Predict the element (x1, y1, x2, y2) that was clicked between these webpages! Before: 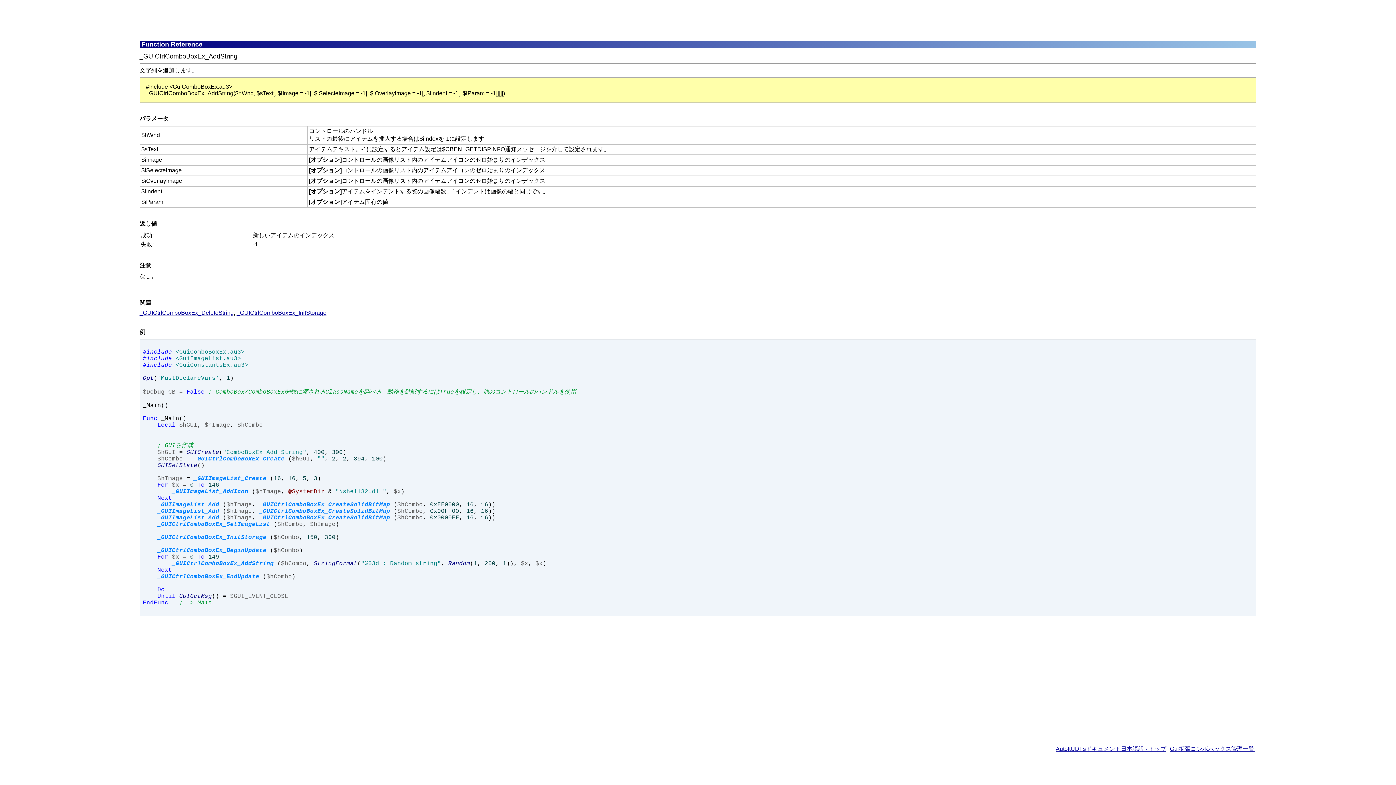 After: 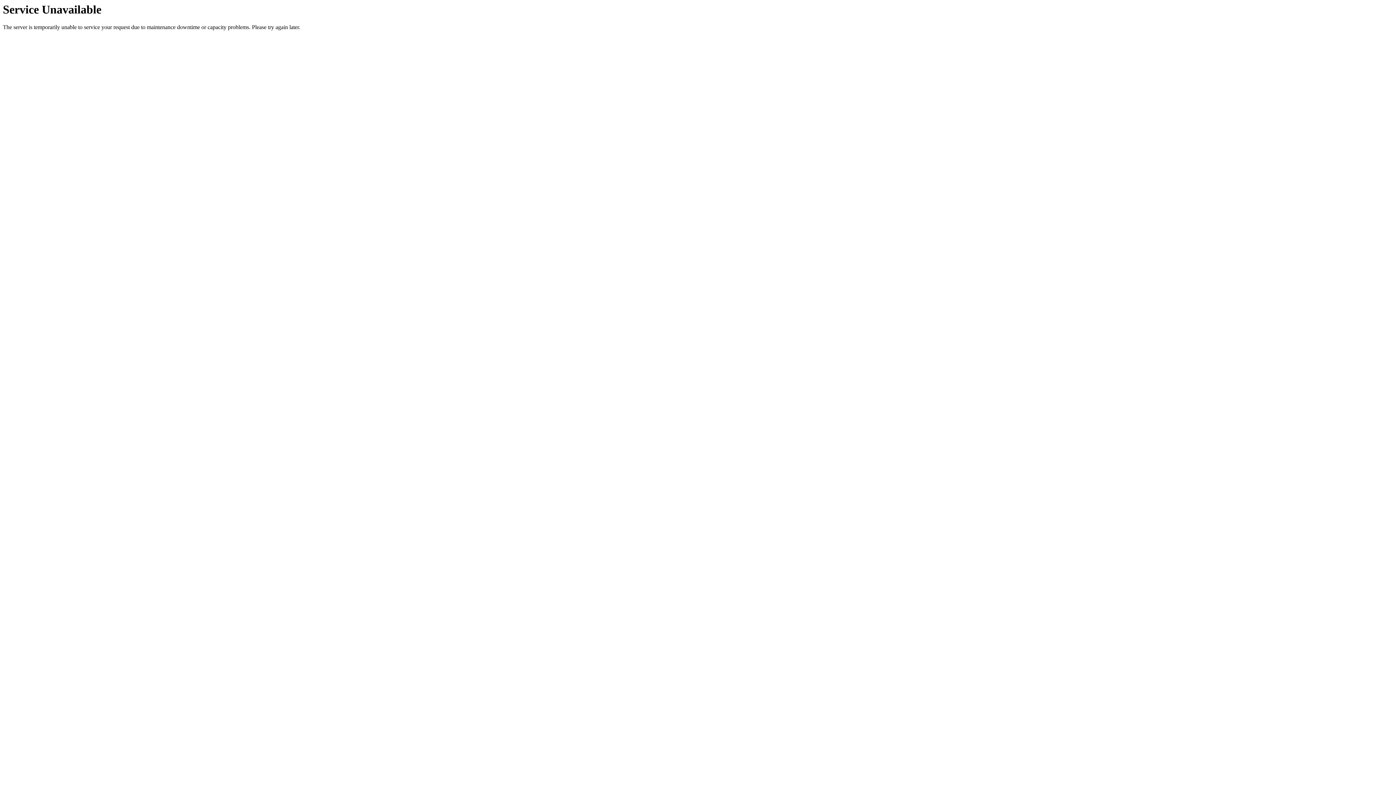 Action: label: AutoItUDFsドキュメント日本語訳 - トップ bbox: (1056, 746, 1166, 752)